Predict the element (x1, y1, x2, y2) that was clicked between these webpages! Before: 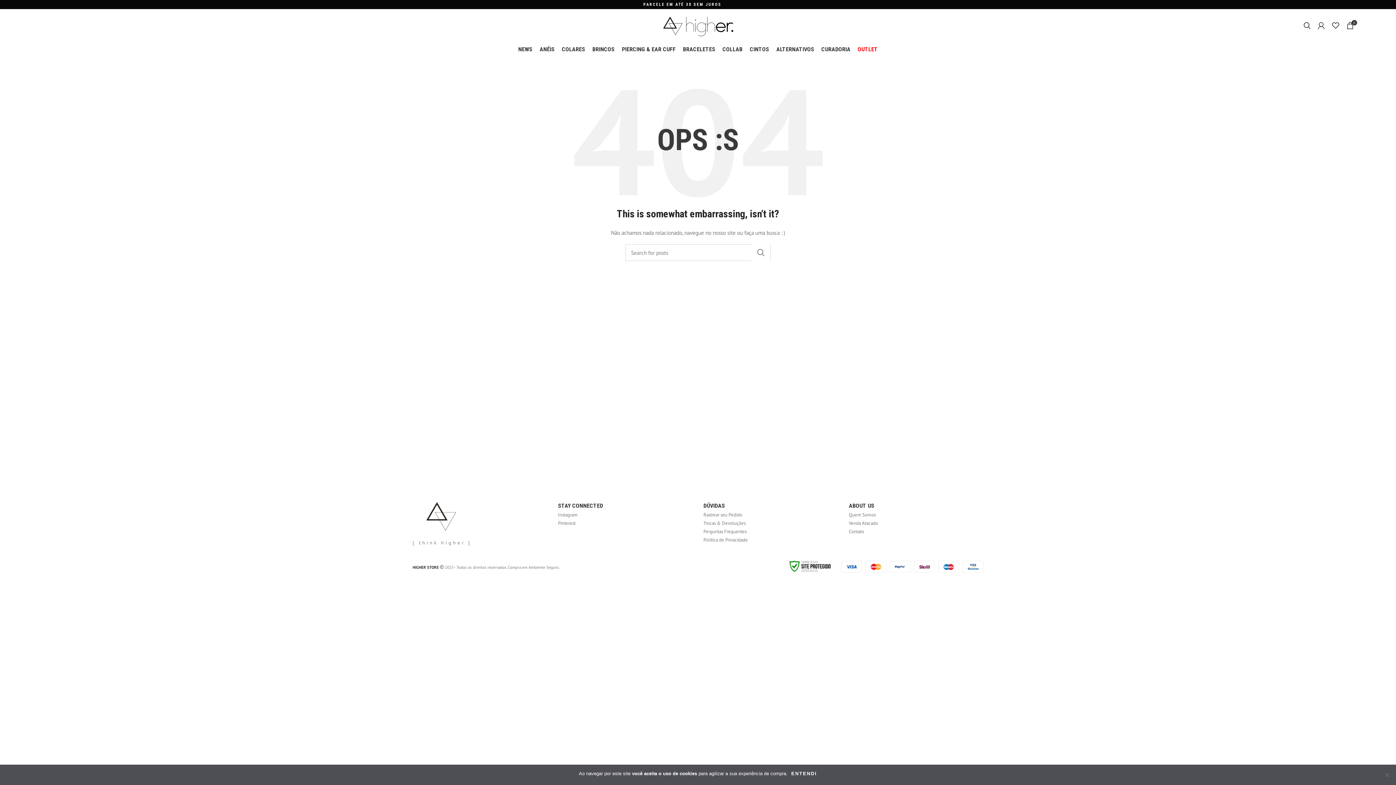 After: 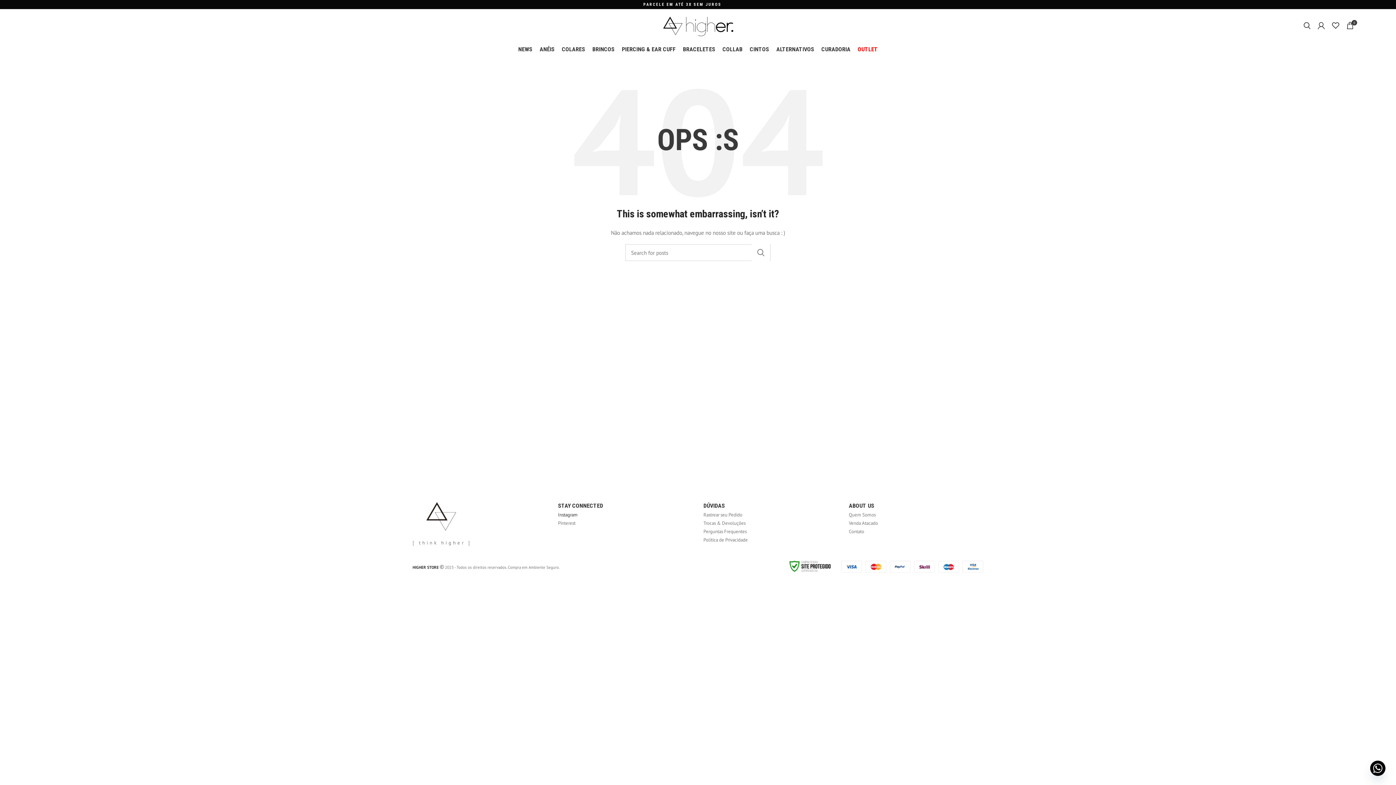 Action: label: Instagram bbox: (558, 512, 577, 518)